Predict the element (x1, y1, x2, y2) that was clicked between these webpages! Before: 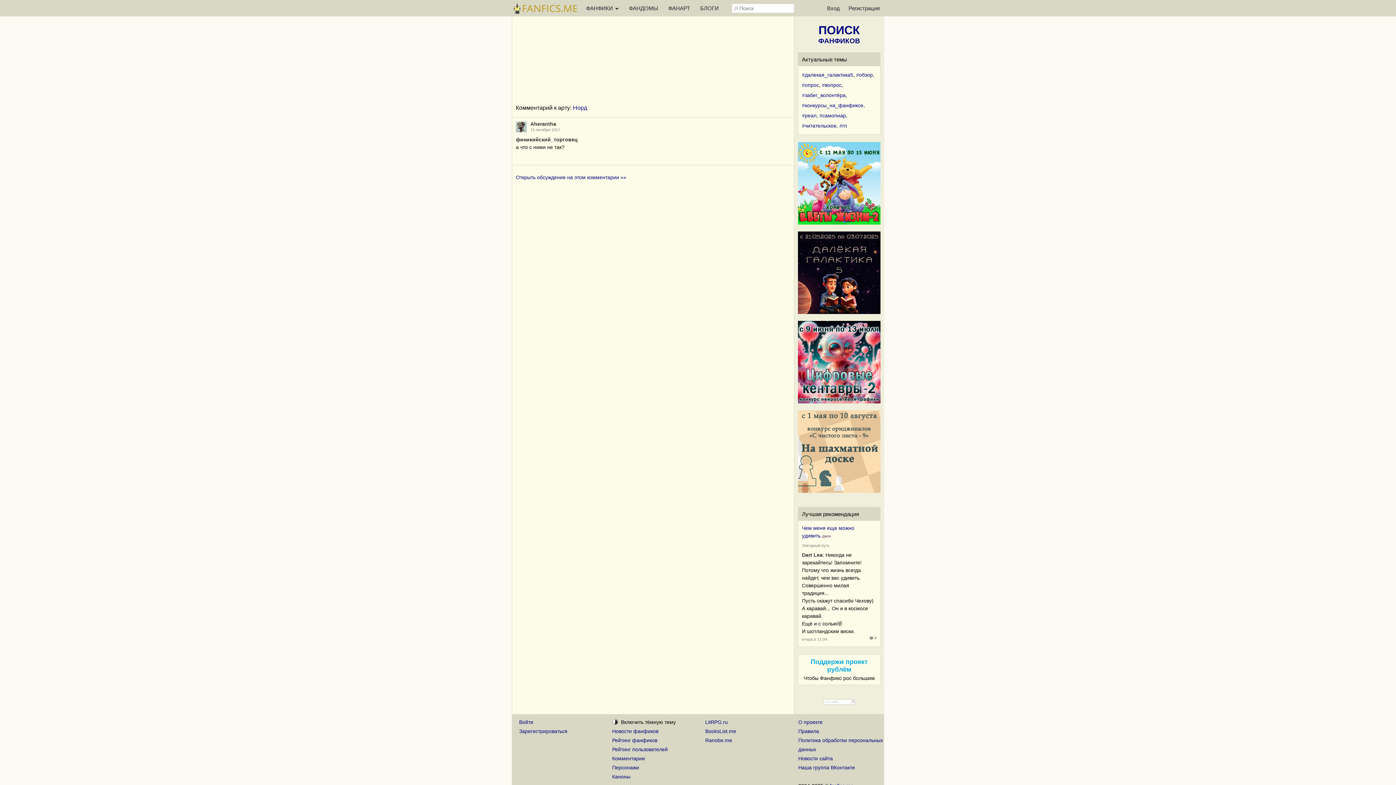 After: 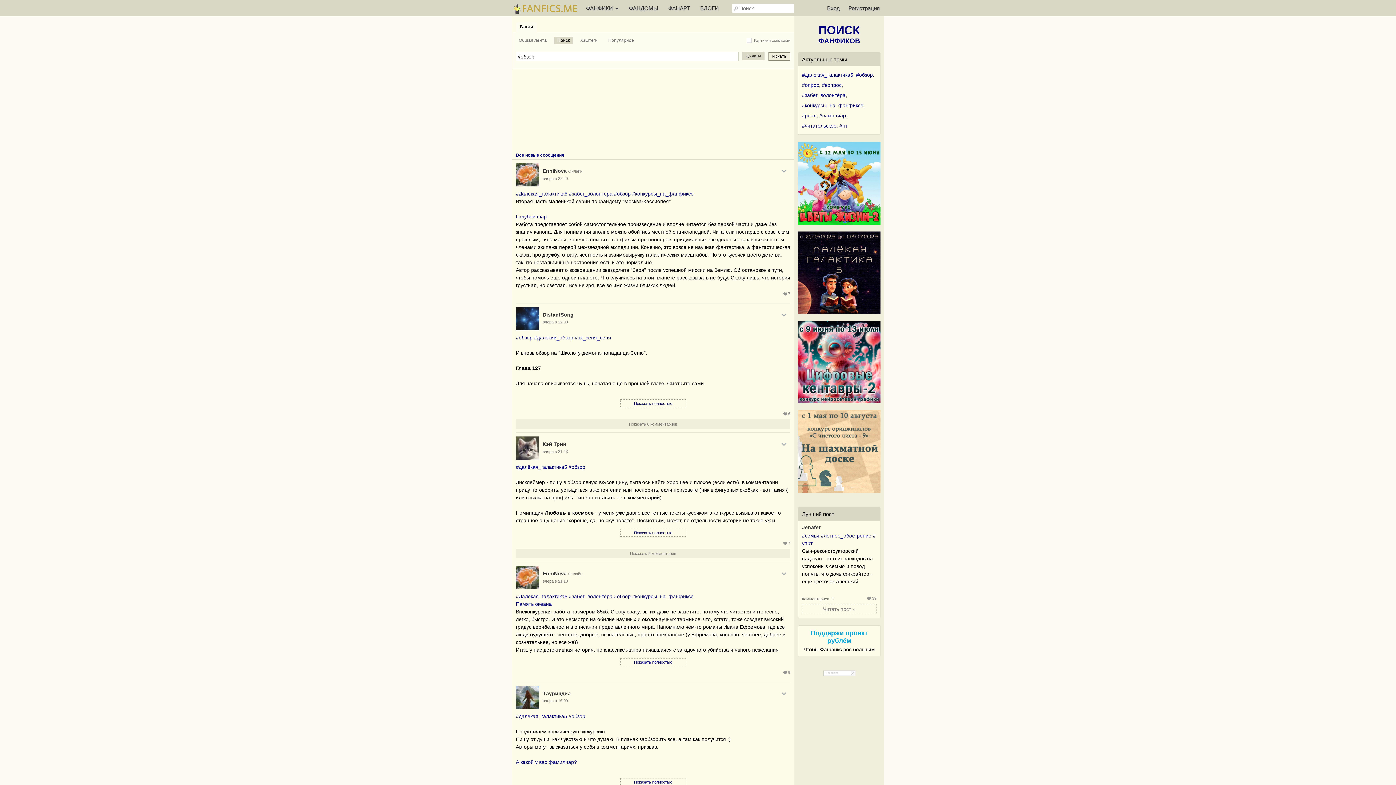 Action: bbox: (856, 72, 873, 77) label: #обзор